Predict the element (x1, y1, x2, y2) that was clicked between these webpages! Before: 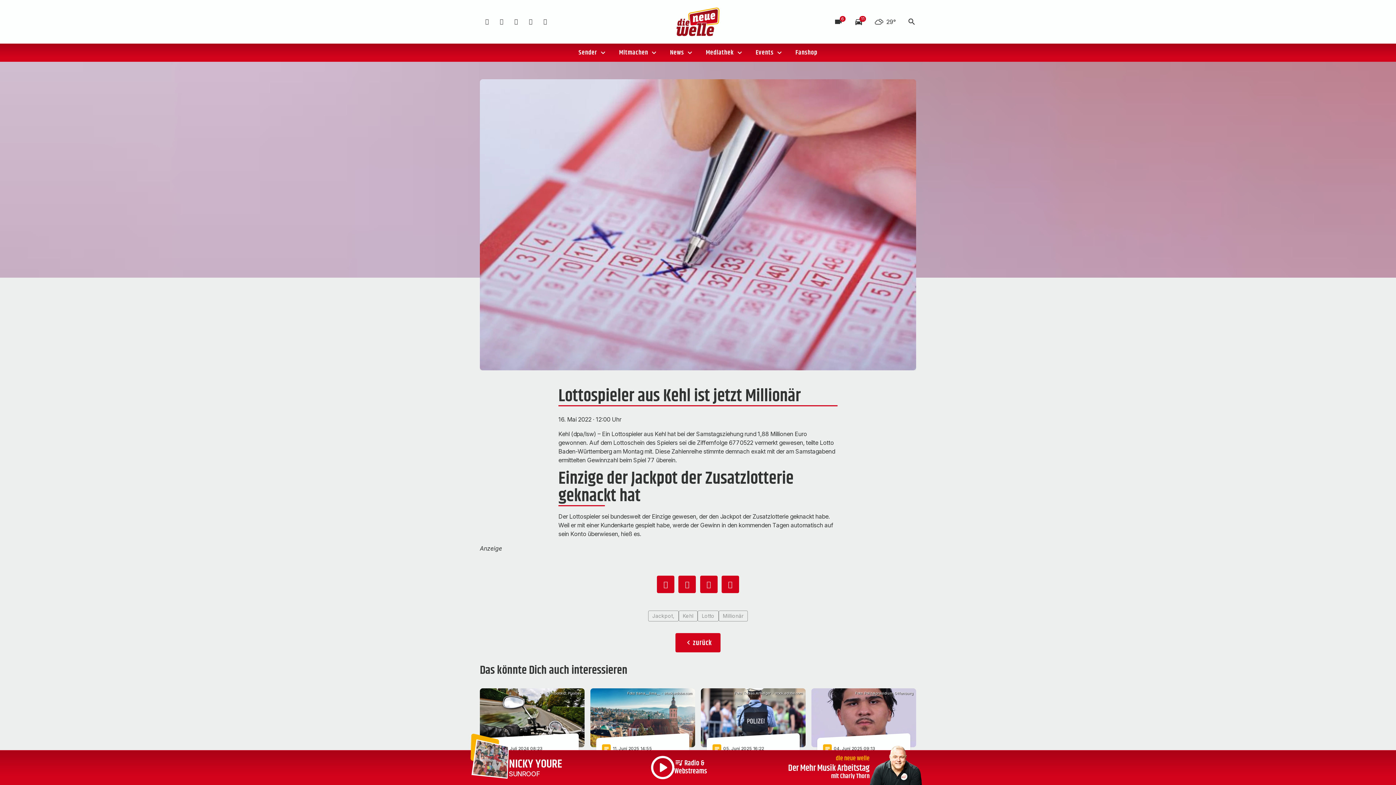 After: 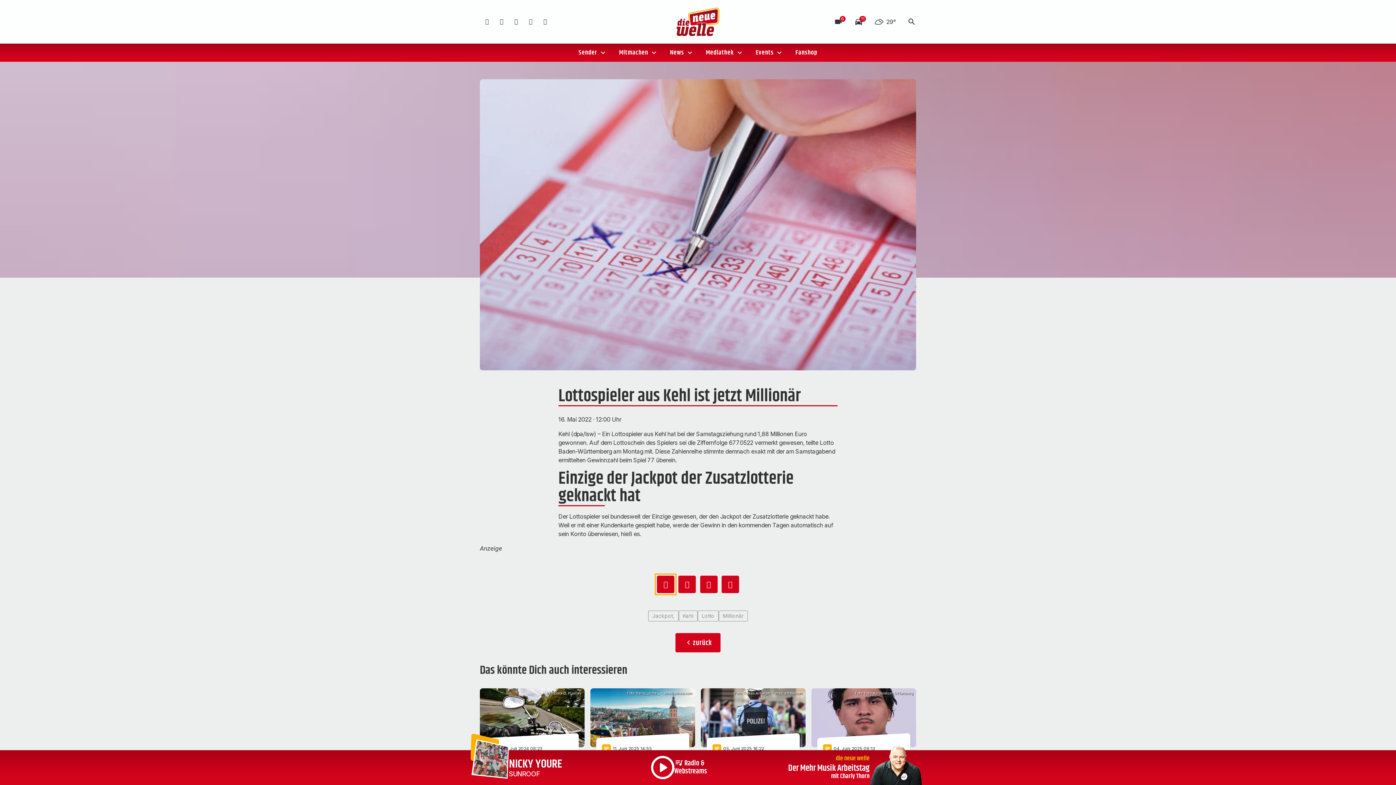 Action: bbox: (657, 576, 674, 593)